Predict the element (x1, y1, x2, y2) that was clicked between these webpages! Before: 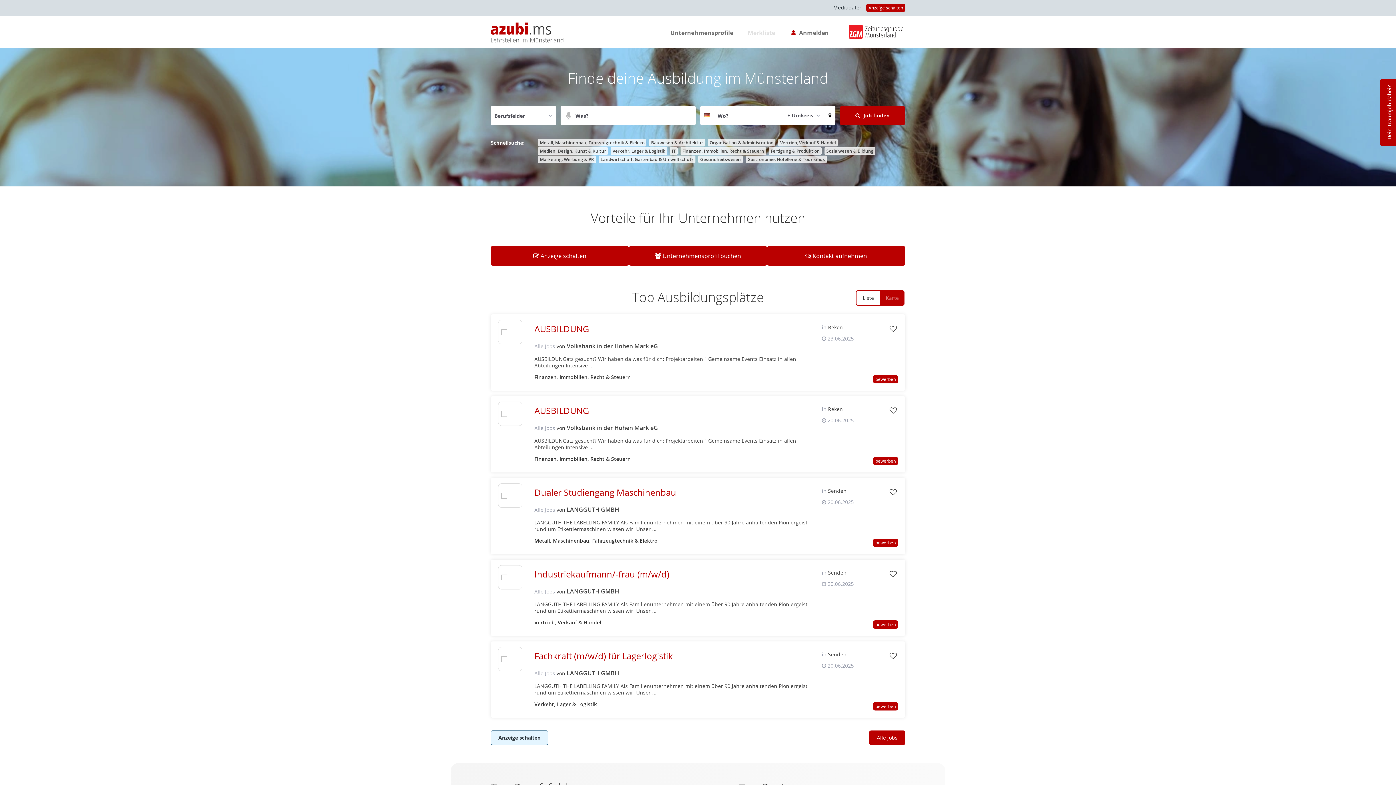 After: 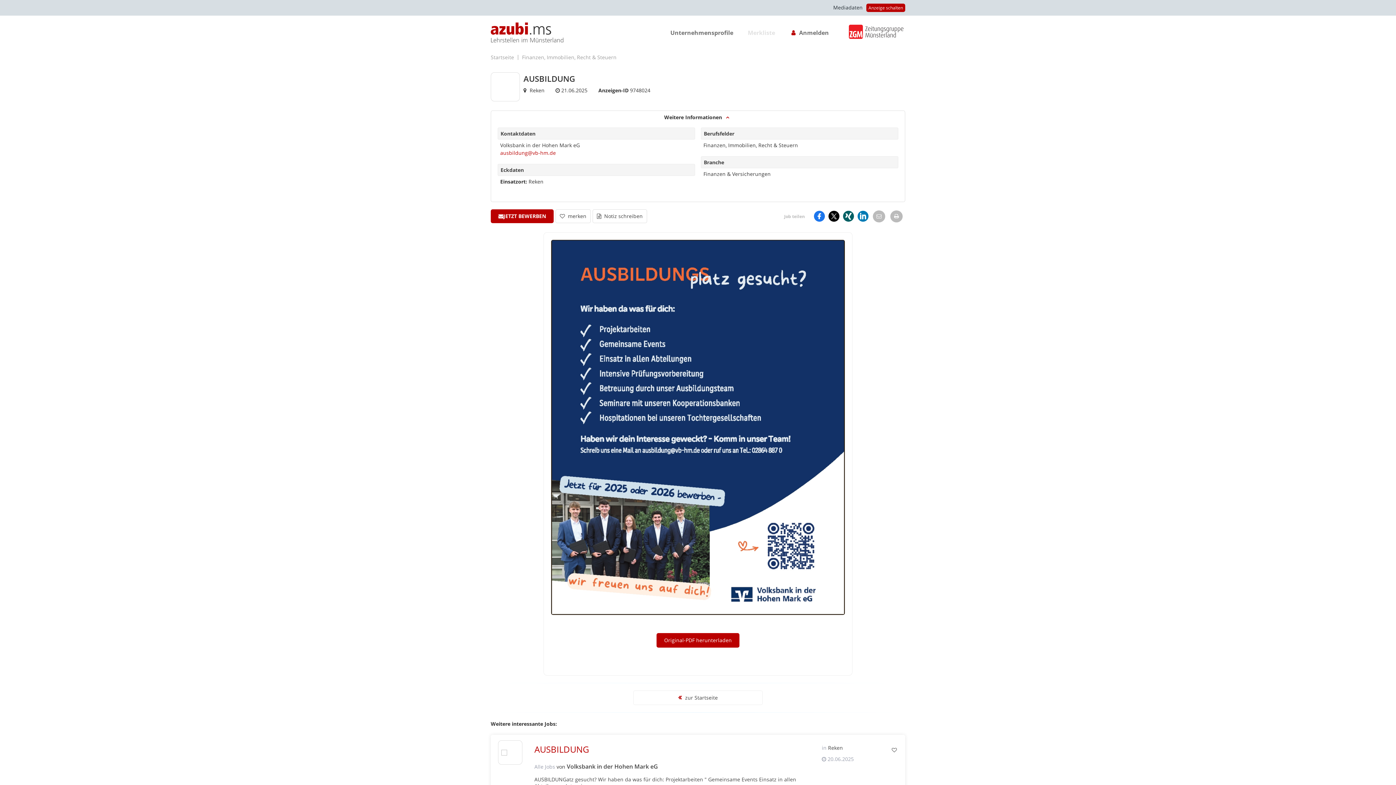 Action: label: bewerben bbox: (873, 375, 898, 383)